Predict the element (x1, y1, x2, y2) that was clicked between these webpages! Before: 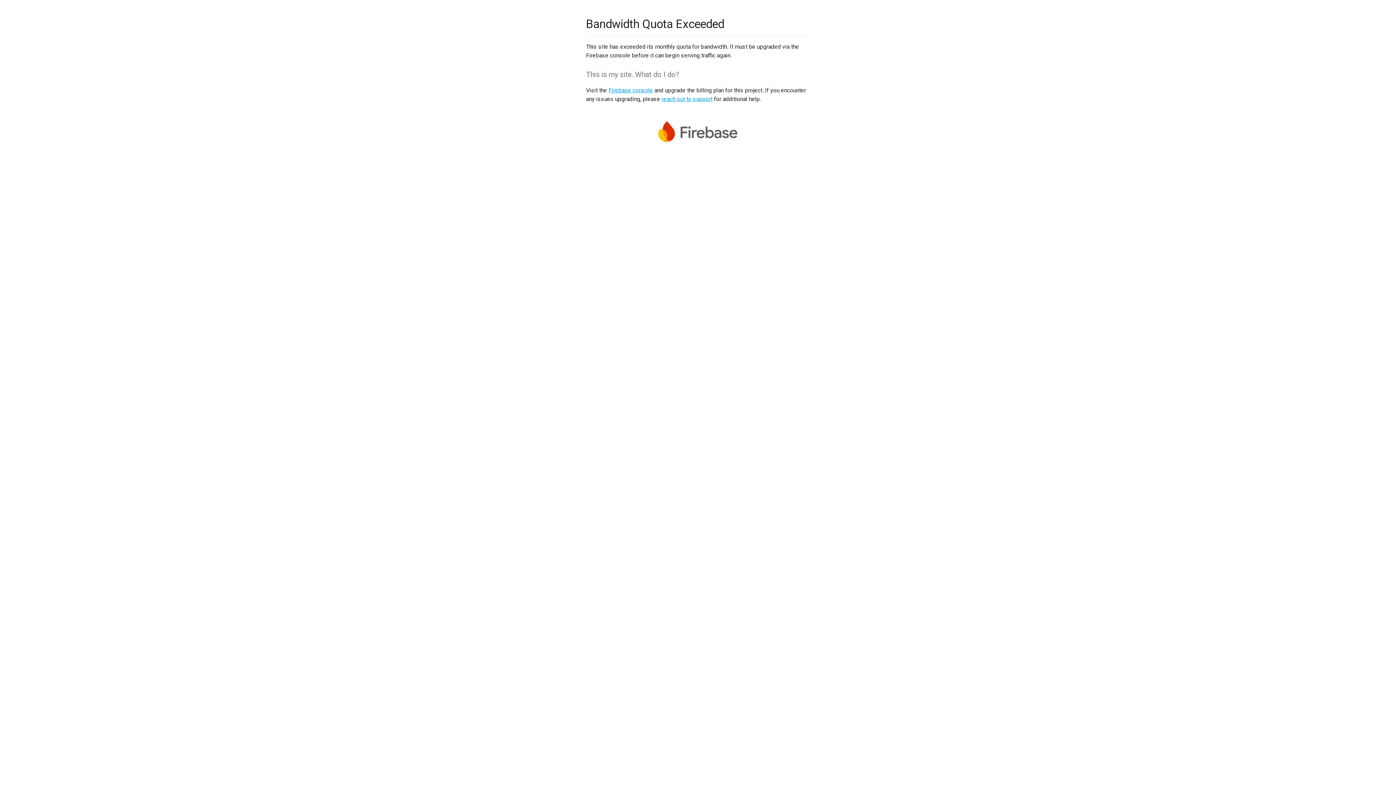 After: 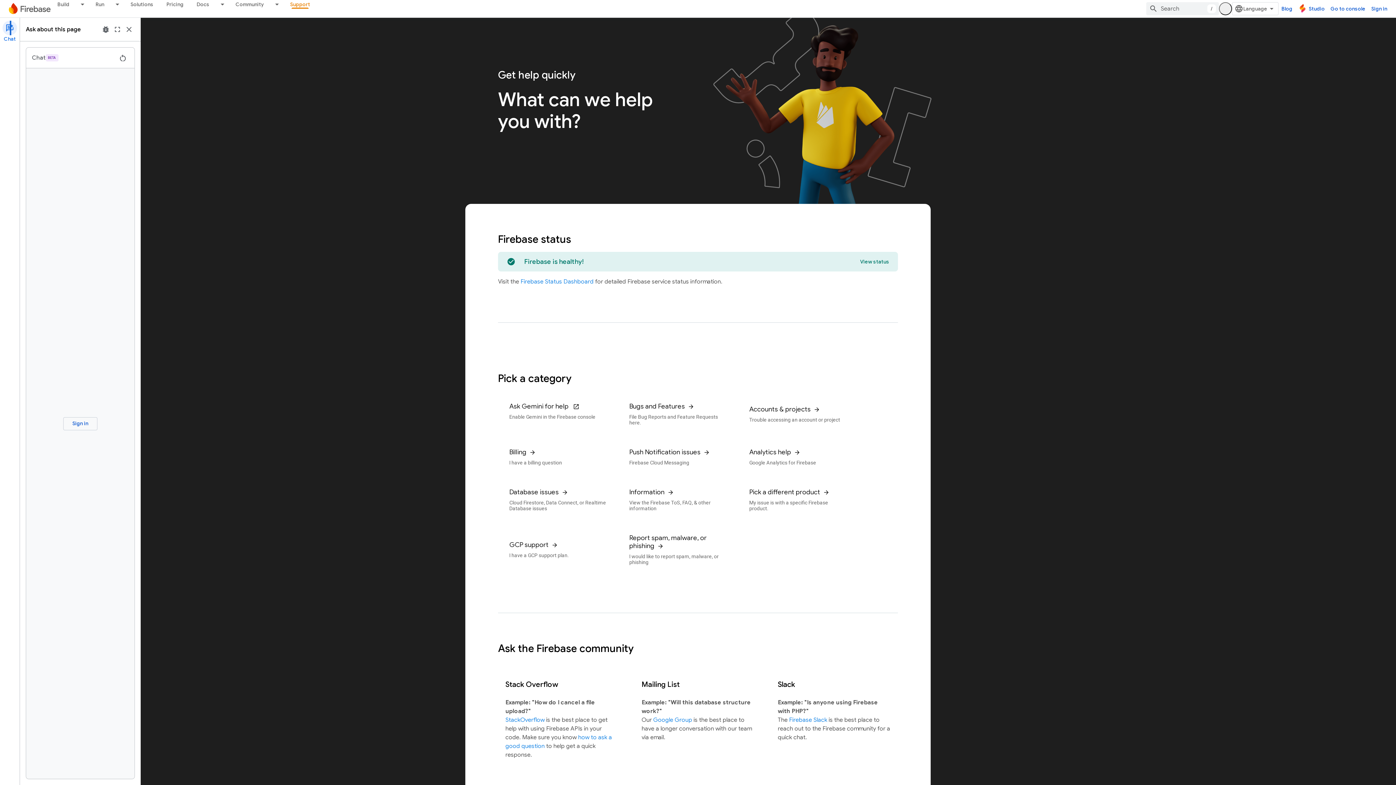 Action: label: reach out to support bbox: (661, 95, 712, 102)